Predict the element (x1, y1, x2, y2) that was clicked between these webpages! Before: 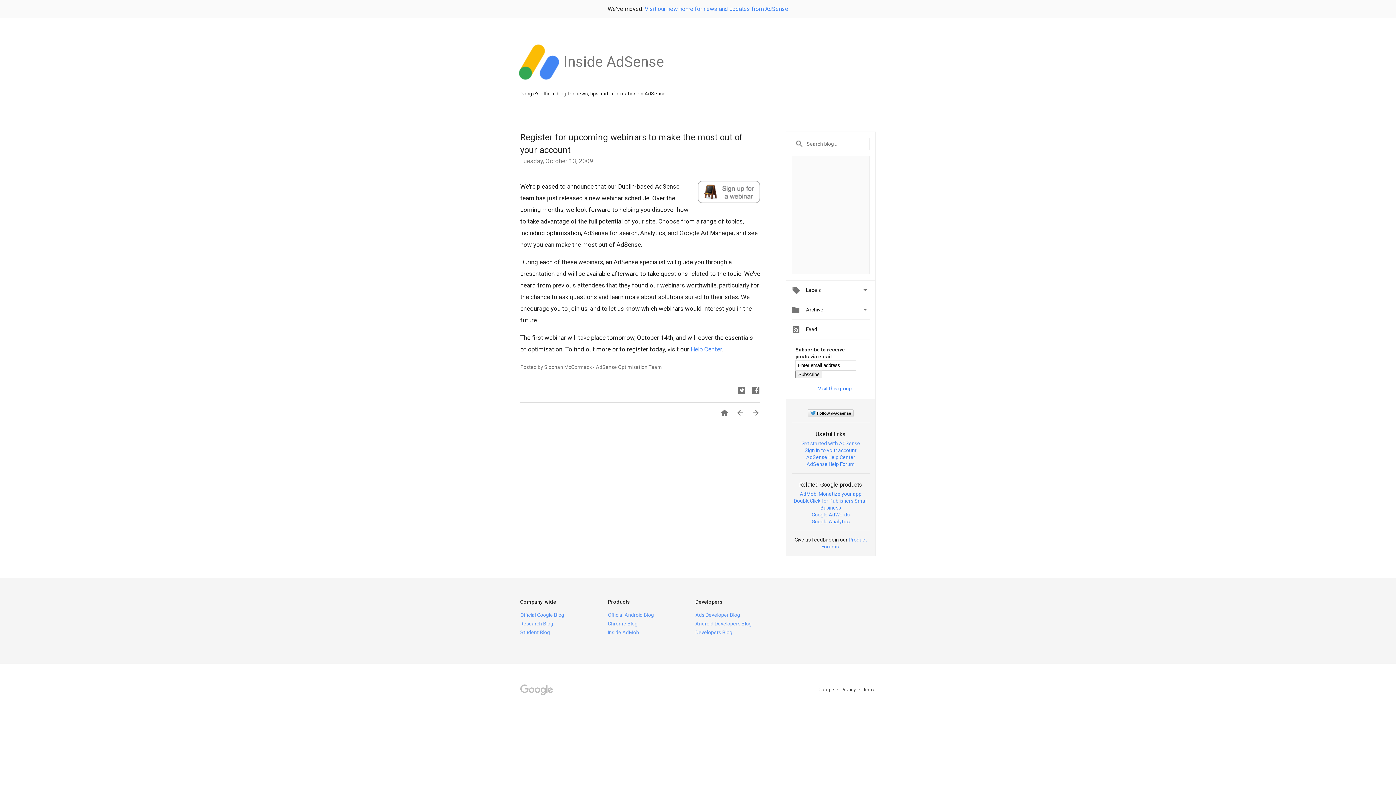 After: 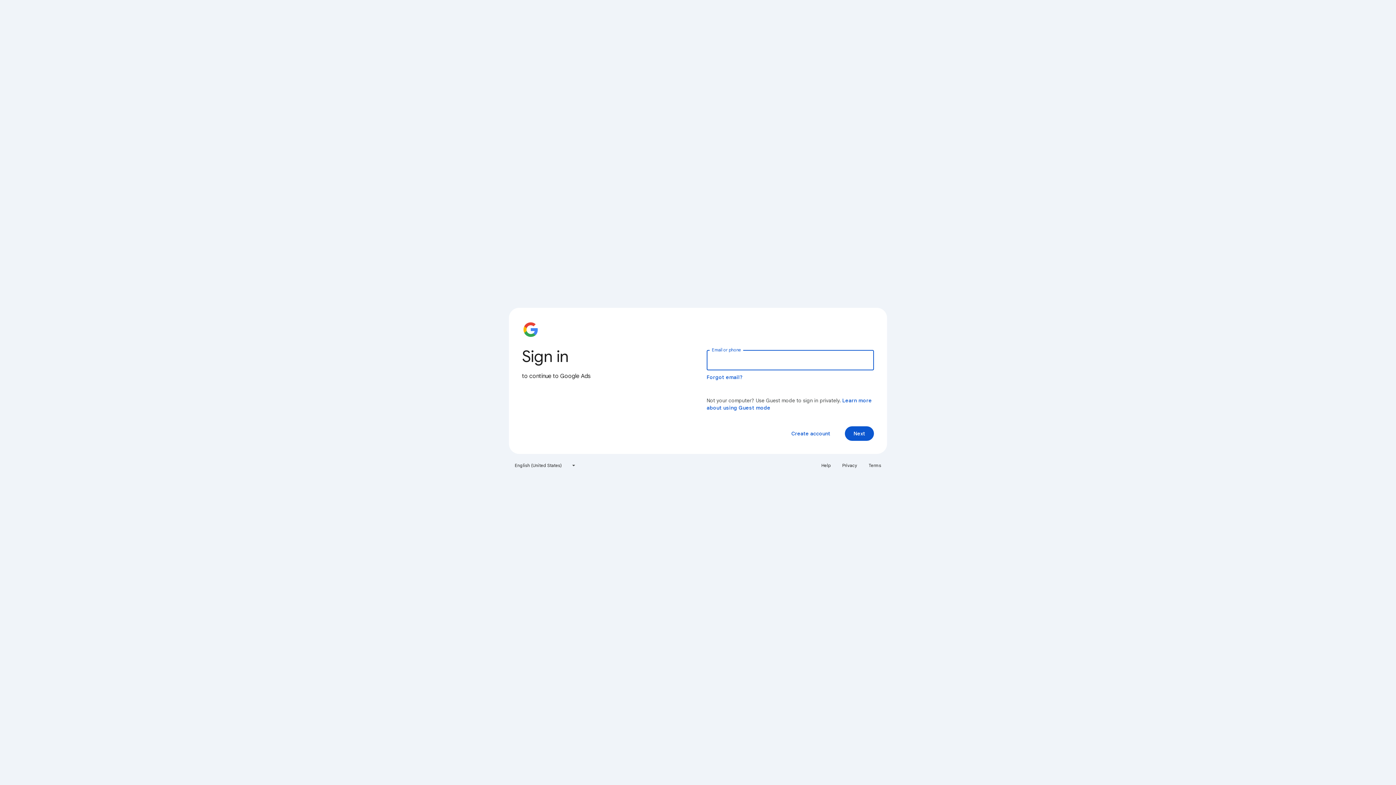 Action: bbox: (811, 511, 850, 517) label: Google AdWords